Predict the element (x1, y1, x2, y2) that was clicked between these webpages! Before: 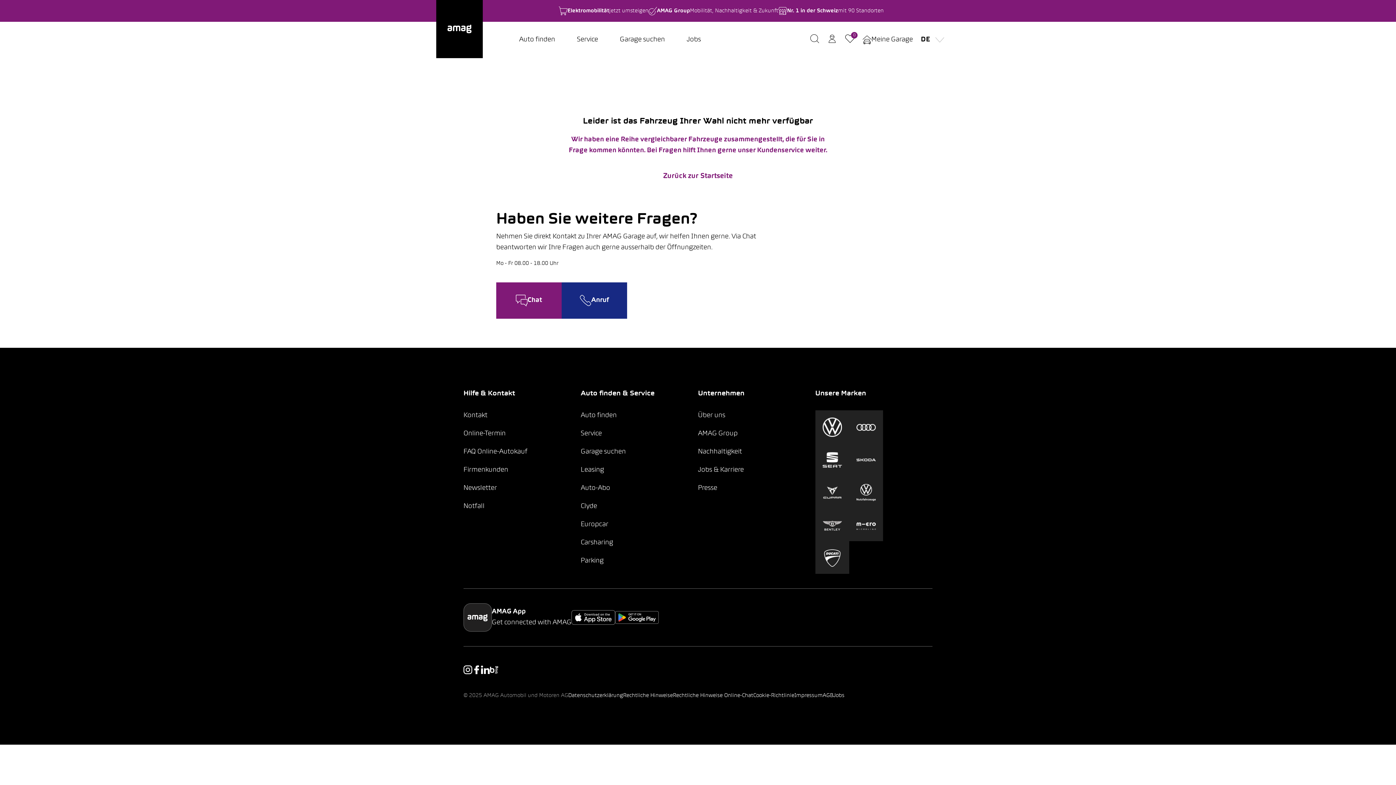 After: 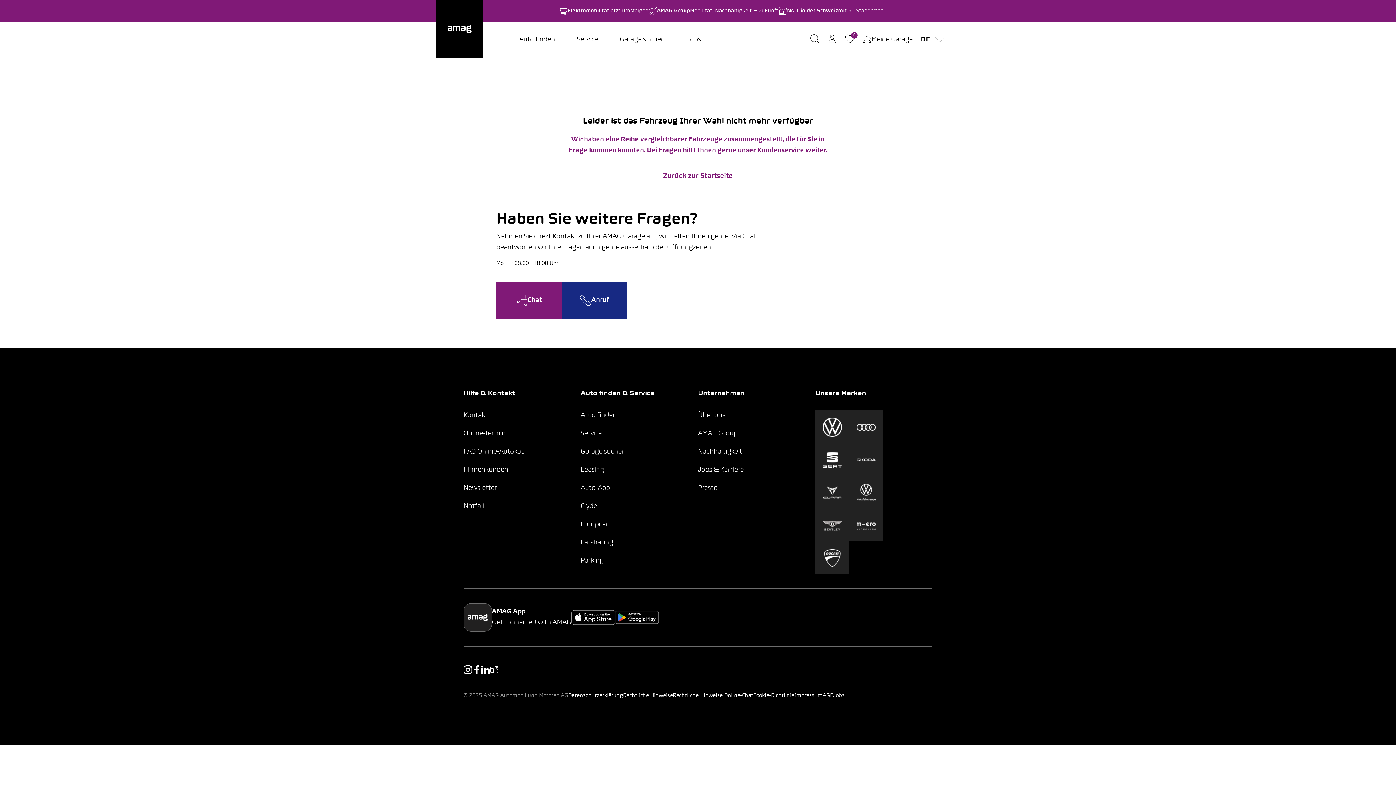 Action: label: AGB bbox: (822, 693, 833, 698)